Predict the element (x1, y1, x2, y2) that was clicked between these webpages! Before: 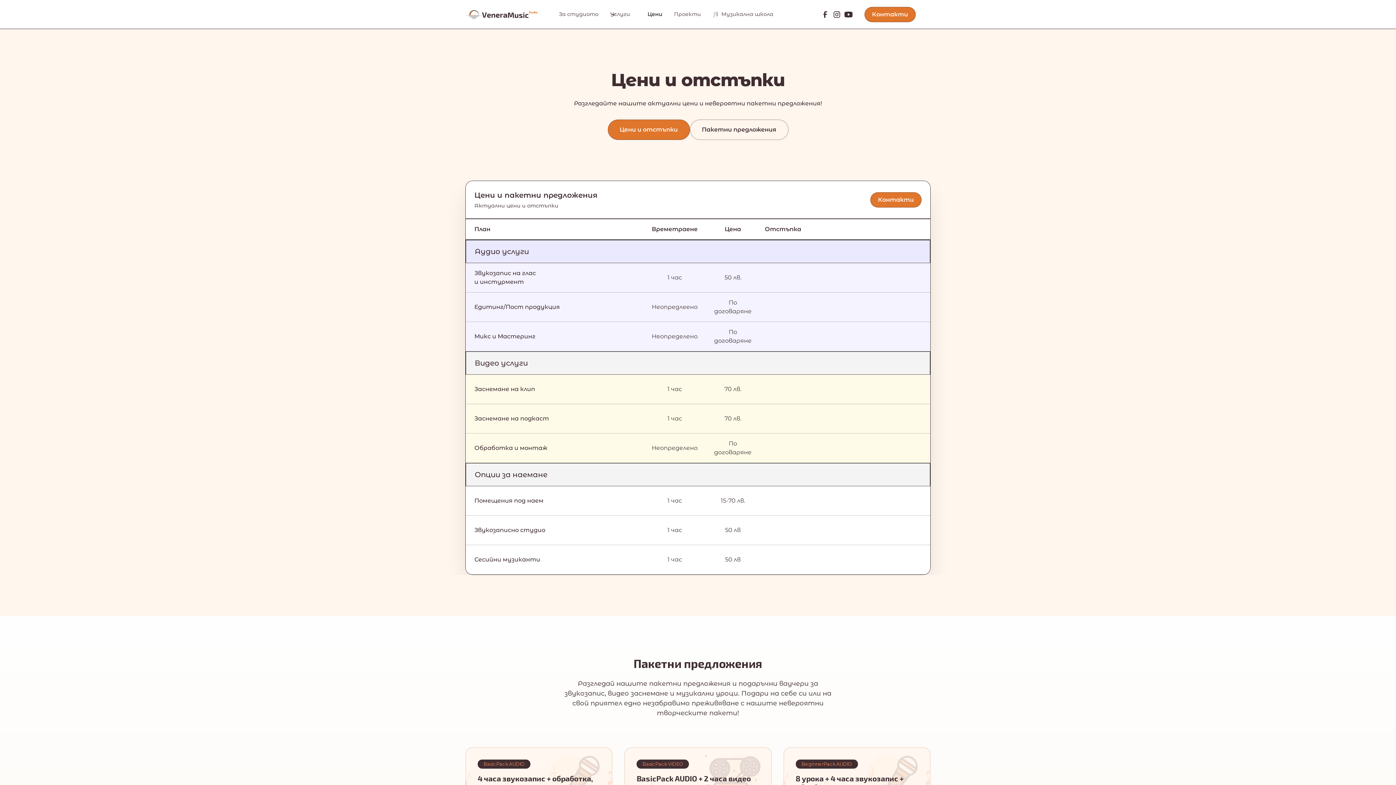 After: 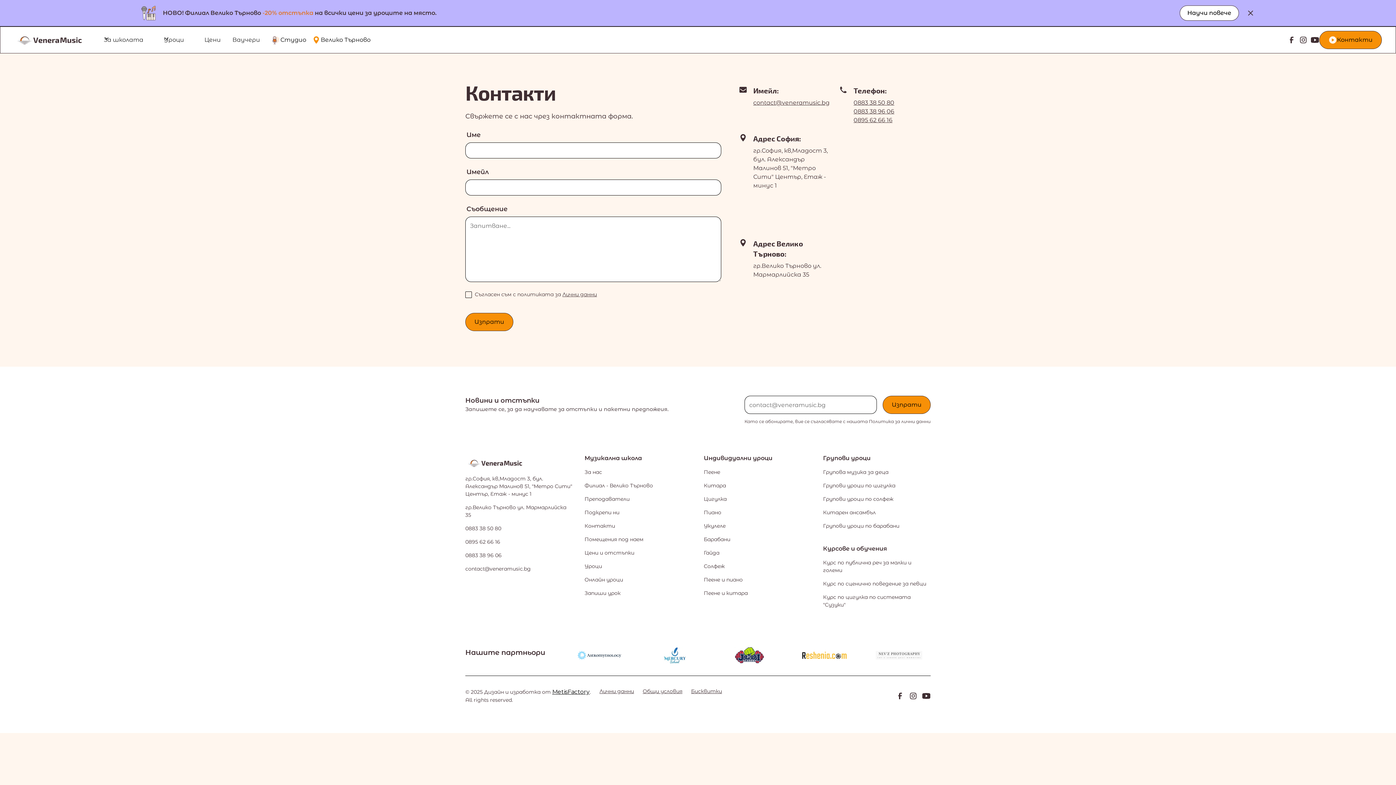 Action: bbox: (864, 6, 915, 22) label: Контакти